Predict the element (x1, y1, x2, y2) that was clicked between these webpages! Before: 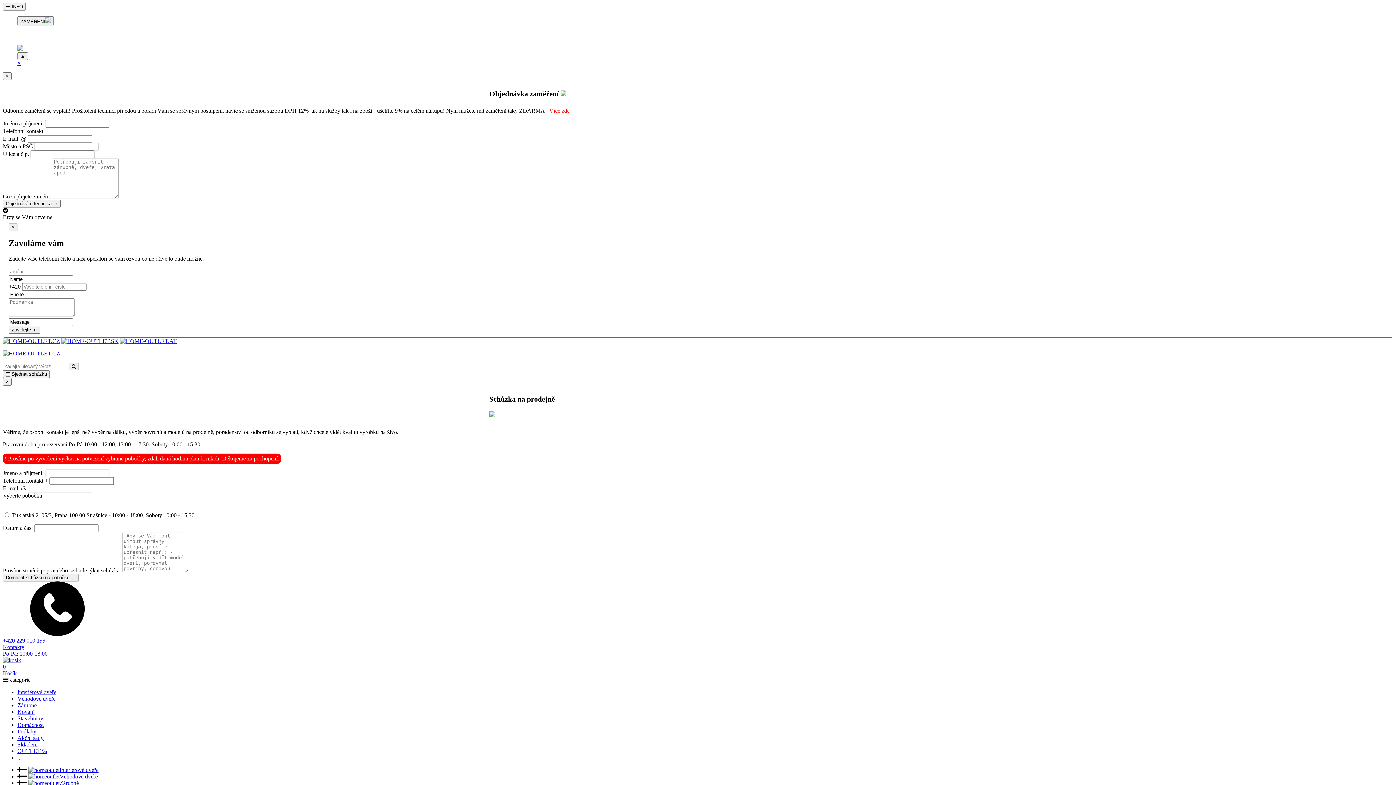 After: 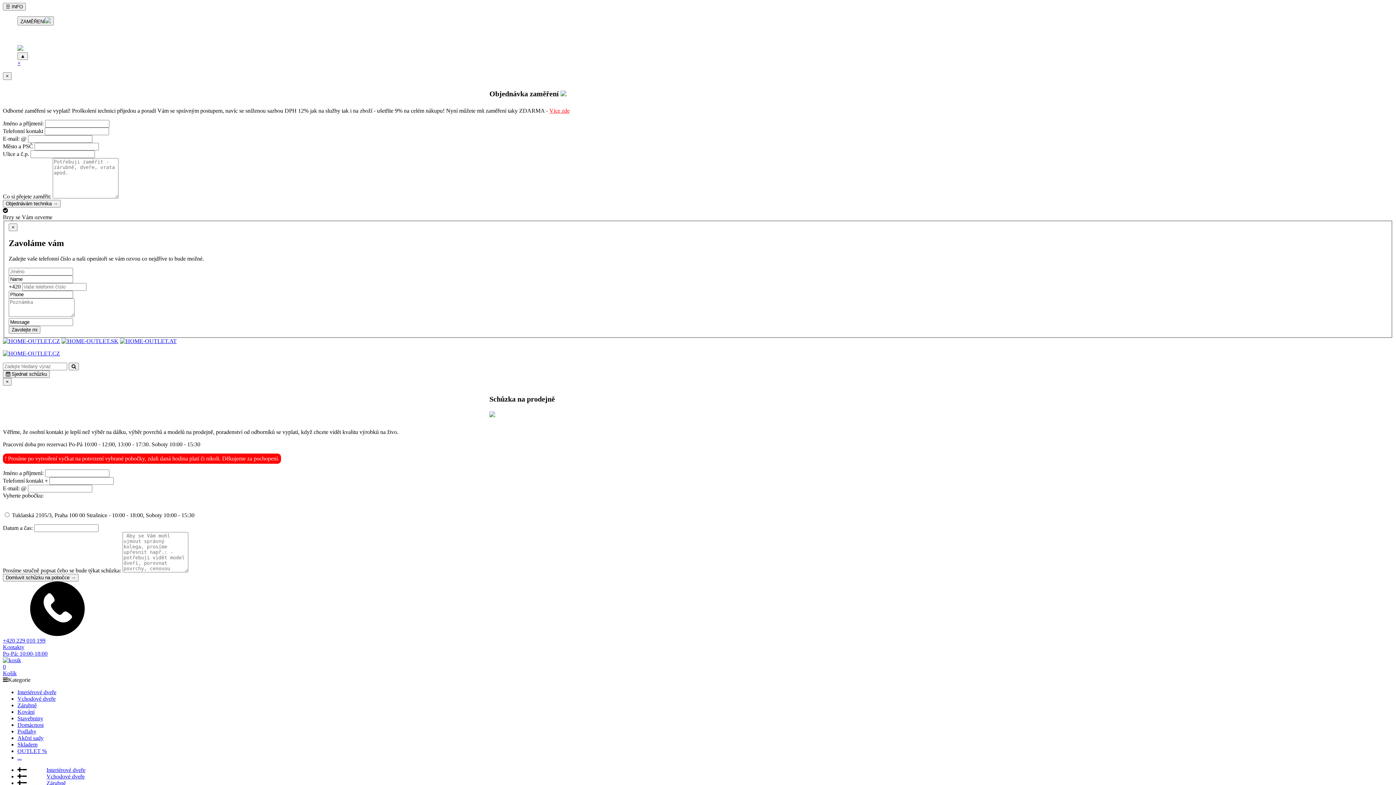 Action: bbox: (17, 689, 56, 695) label: Interiérové dveře